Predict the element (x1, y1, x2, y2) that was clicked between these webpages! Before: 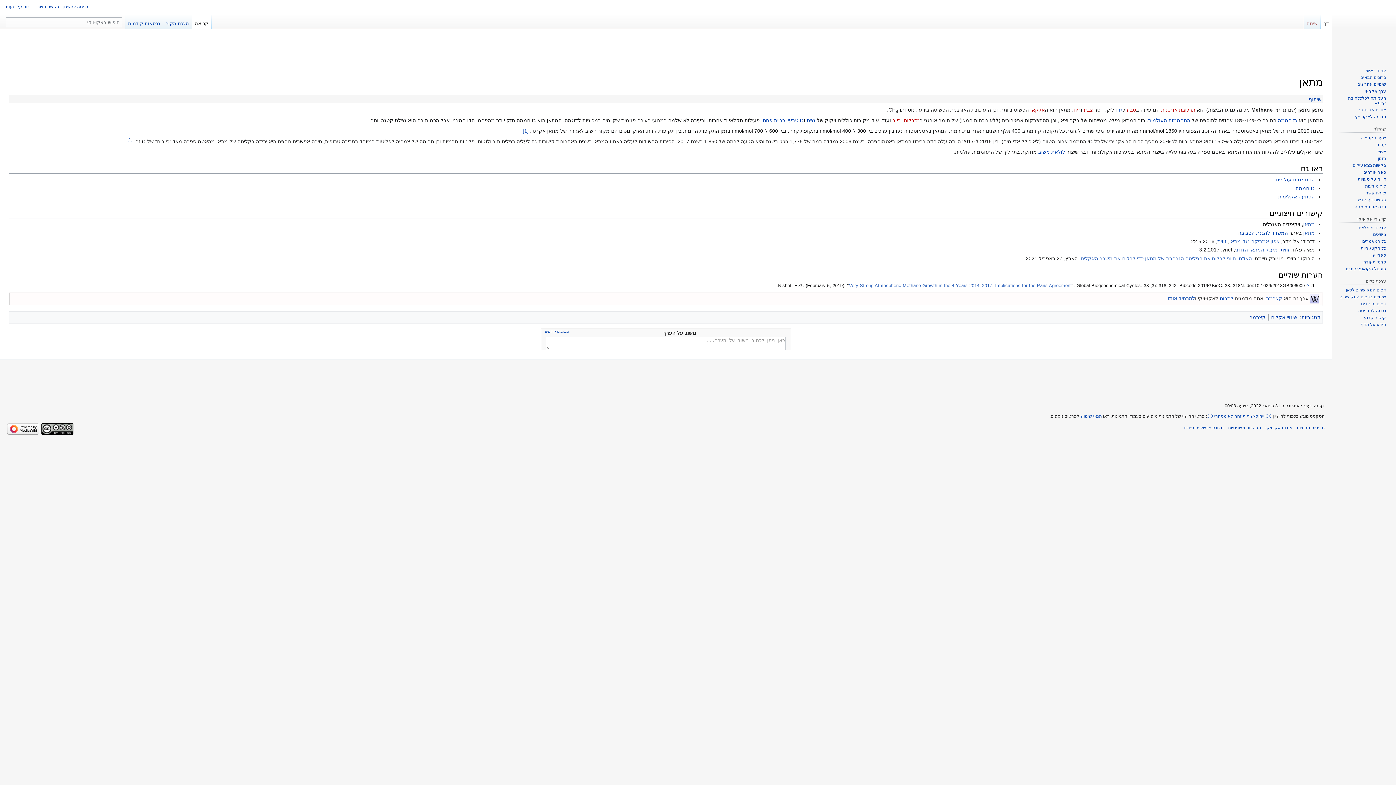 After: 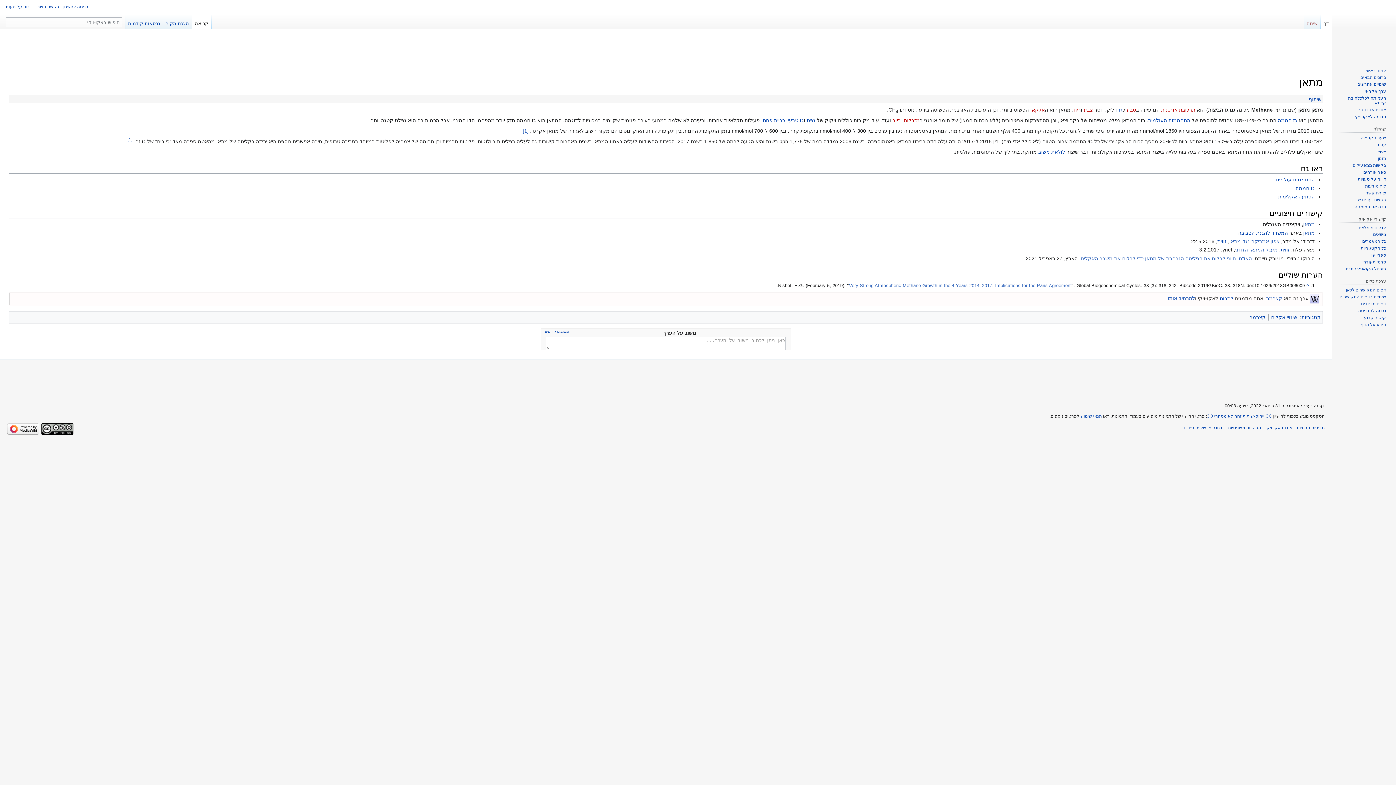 Action: bbox: (1320, 14, 1332, 29) label: דף